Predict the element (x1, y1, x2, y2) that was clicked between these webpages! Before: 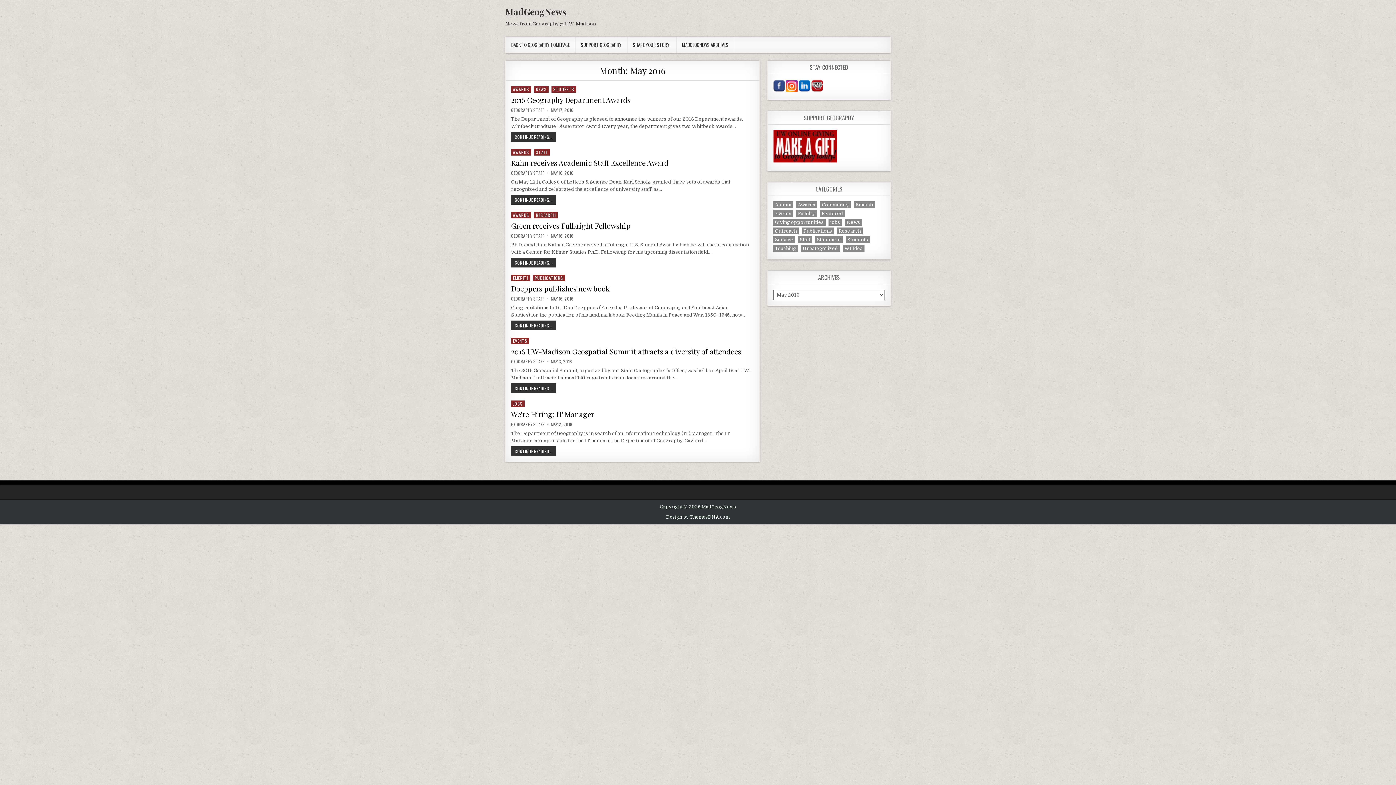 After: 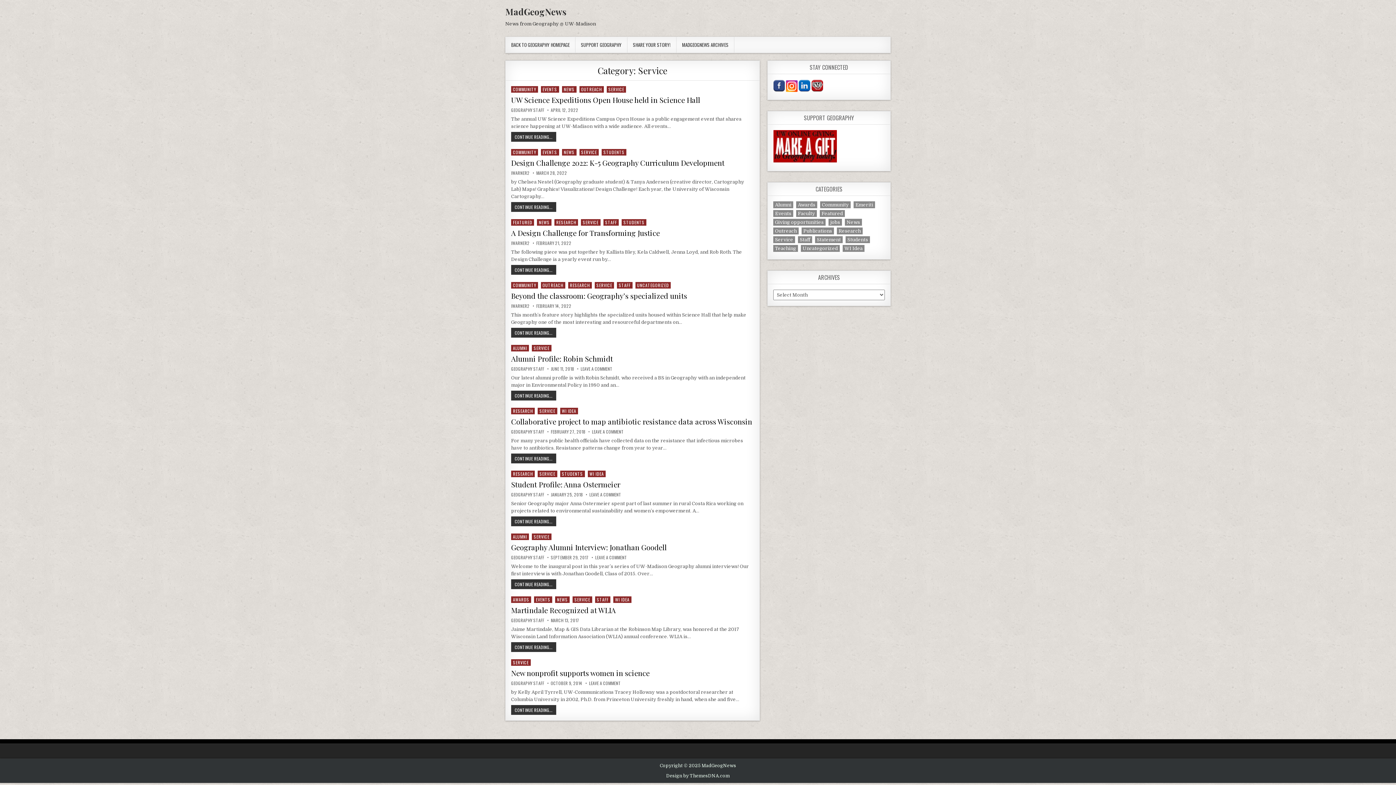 Action: bbox: (773, 236, 795, 243) label: Service (10 items)